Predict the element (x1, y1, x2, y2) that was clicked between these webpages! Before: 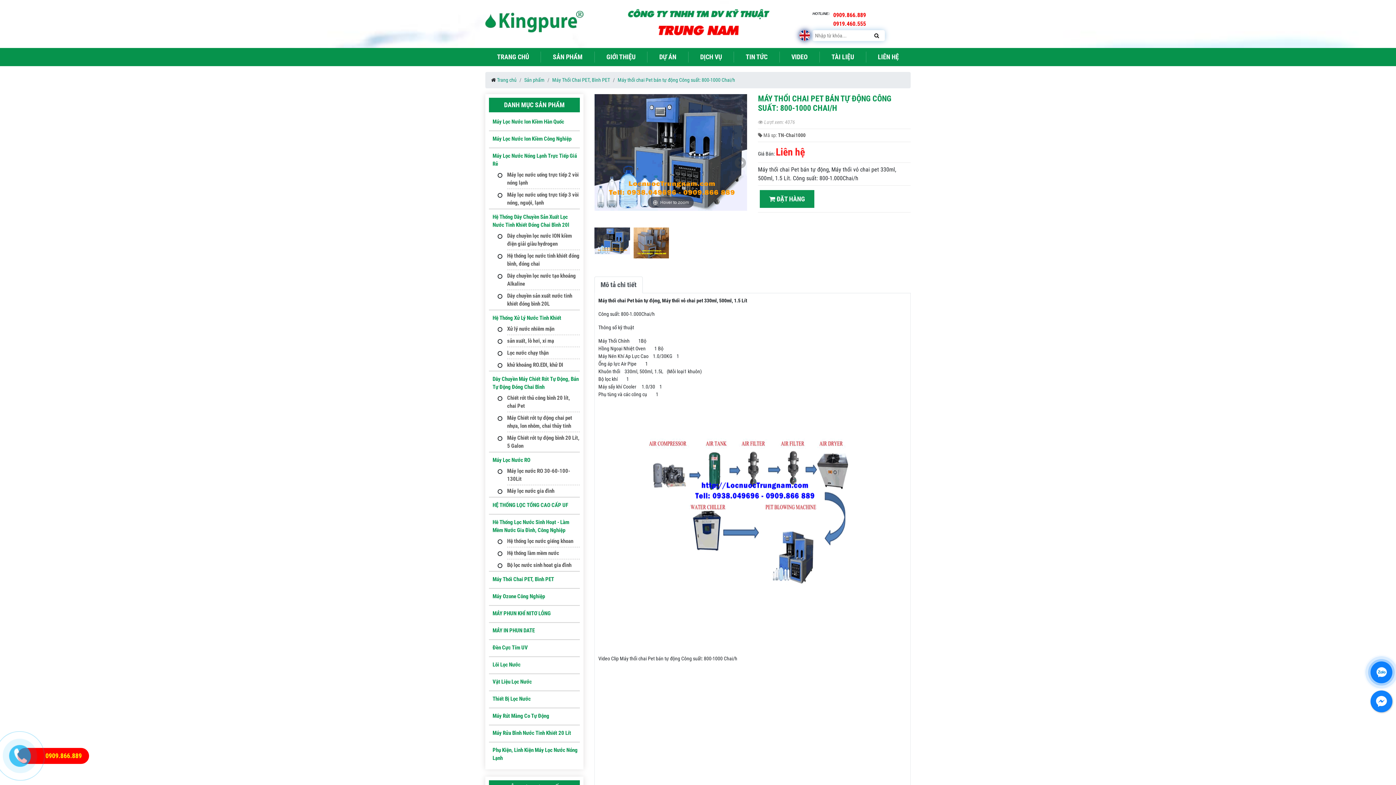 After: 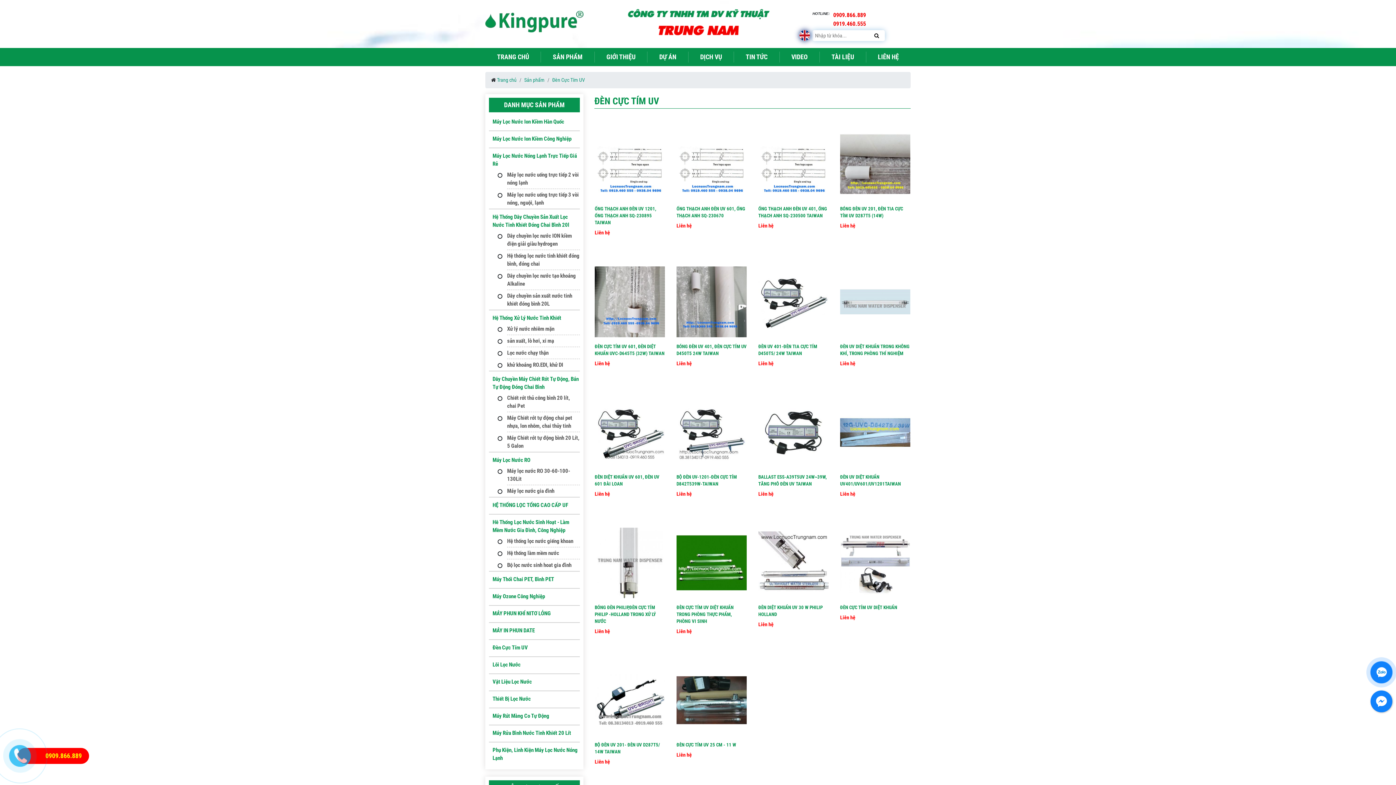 Action: bbox: (492, 644, 580, 652) label: Đèn Cực Tím UV